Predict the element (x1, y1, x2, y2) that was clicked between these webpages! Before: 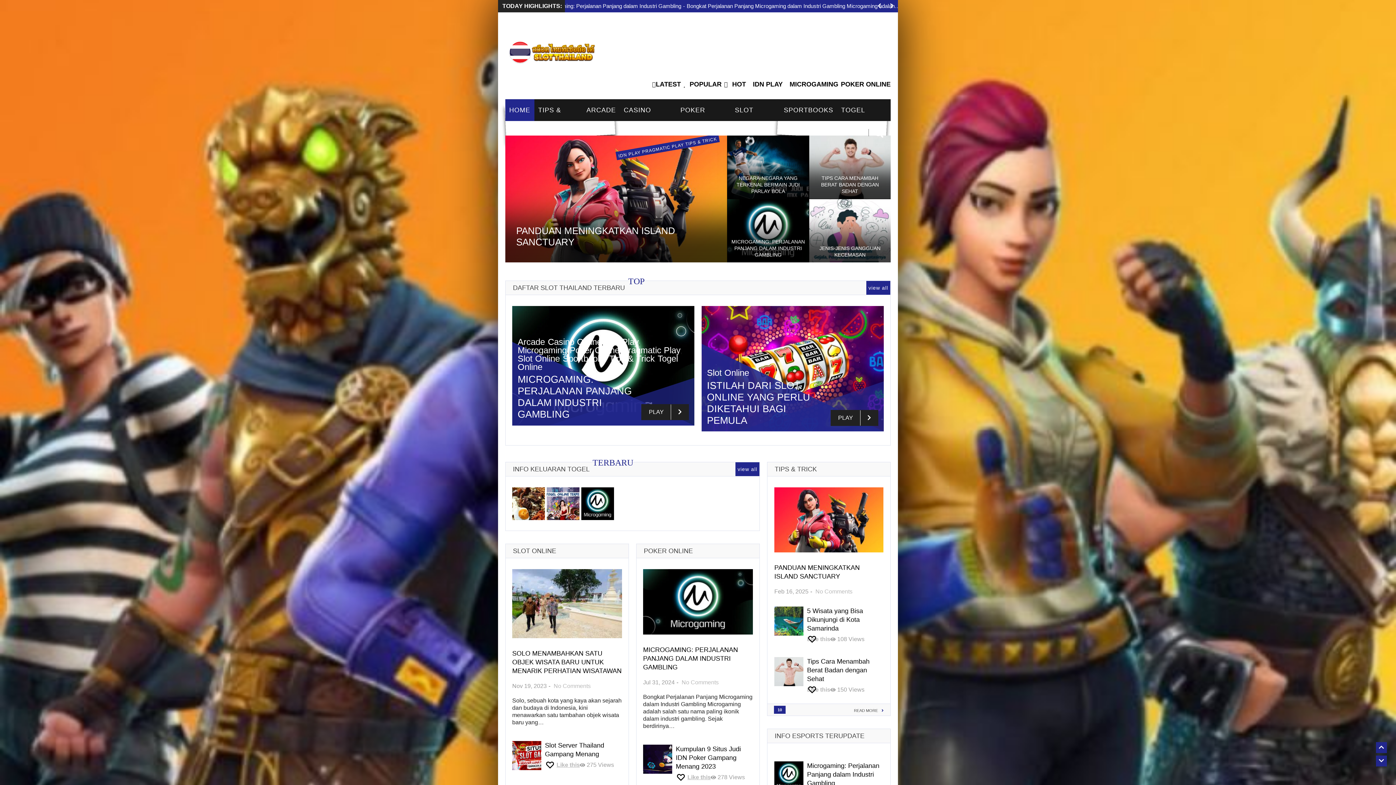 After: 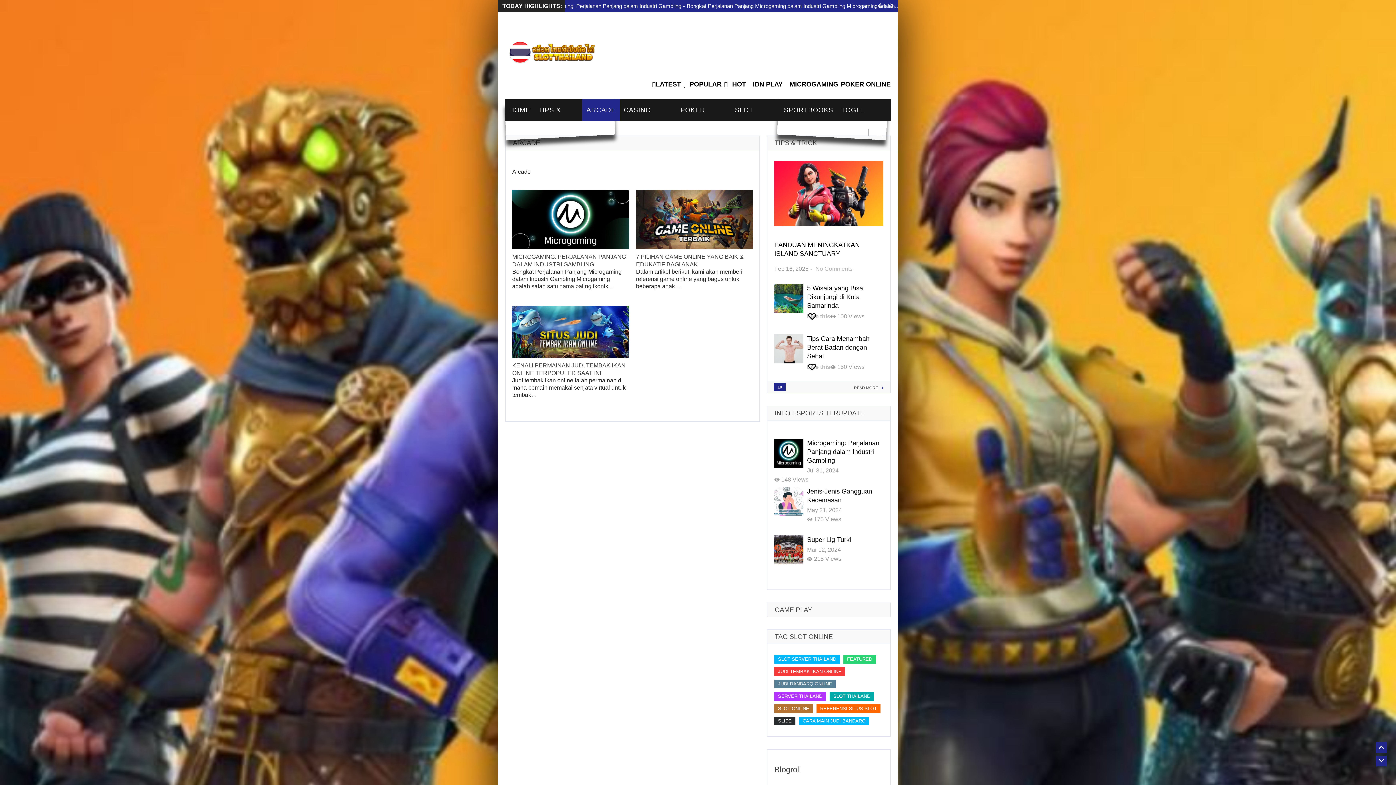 Action: bbox: (582, 99, 620, 121) label: ARCADE